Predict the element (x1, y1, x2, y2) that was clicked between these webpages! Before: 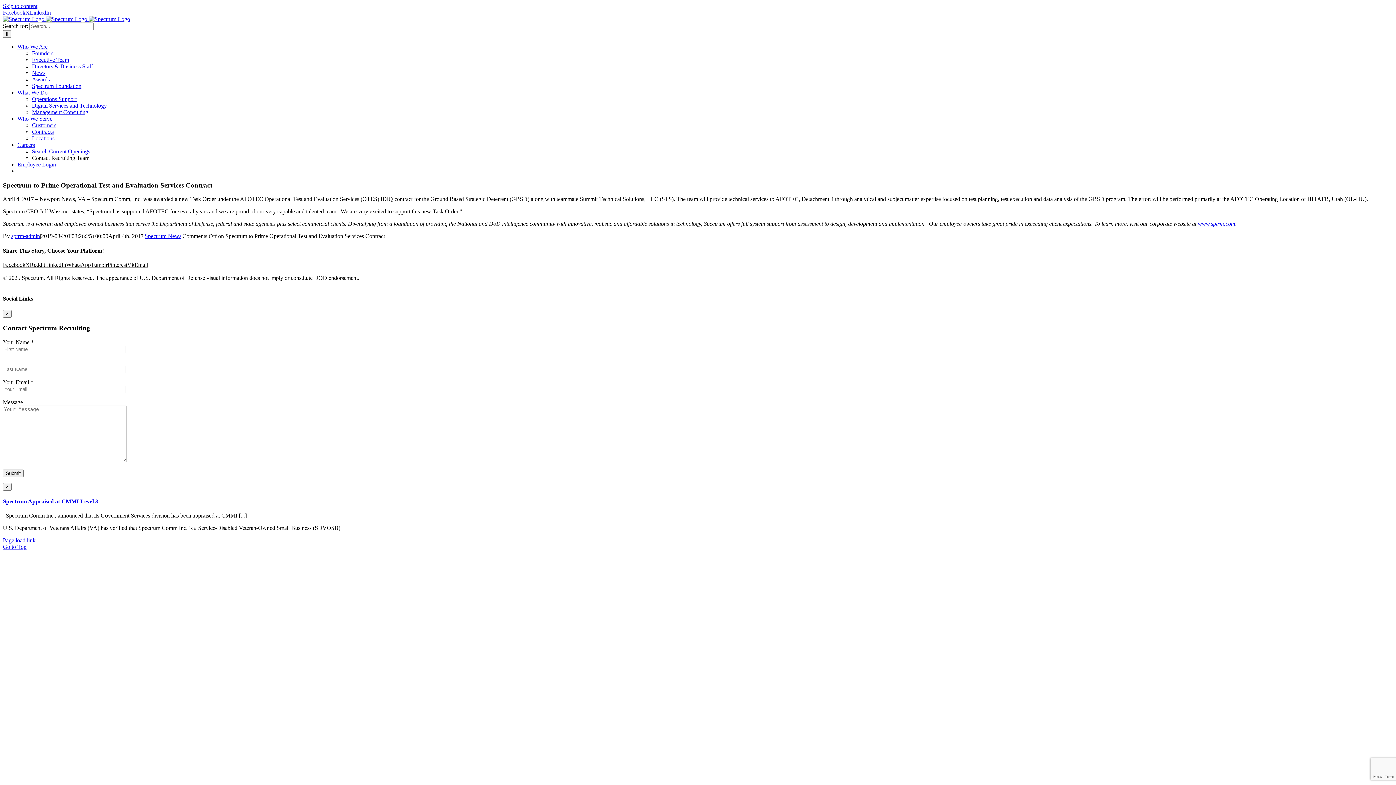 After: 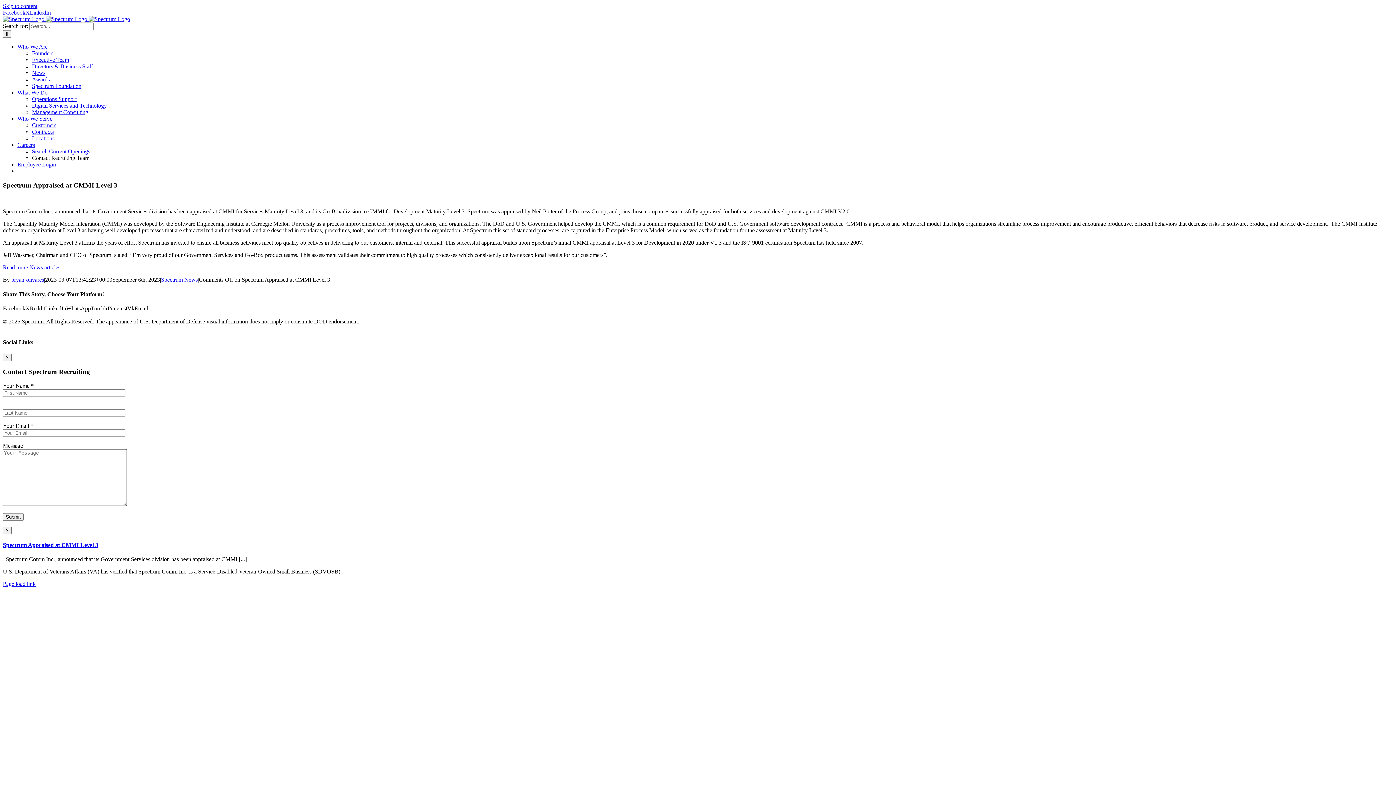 Action: label: Spectrum Appraised at CMMI Level 3 bbox: (2, 498, 98, 504)